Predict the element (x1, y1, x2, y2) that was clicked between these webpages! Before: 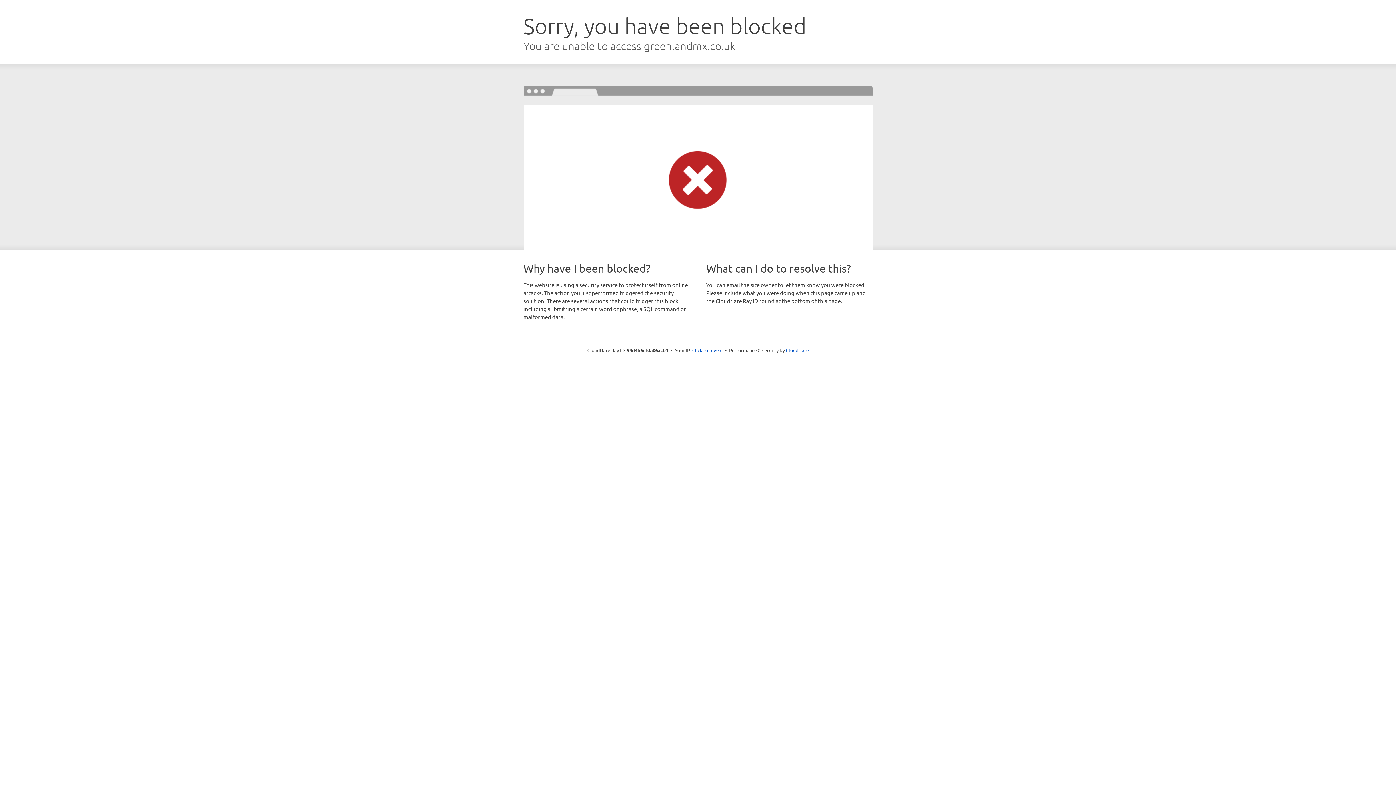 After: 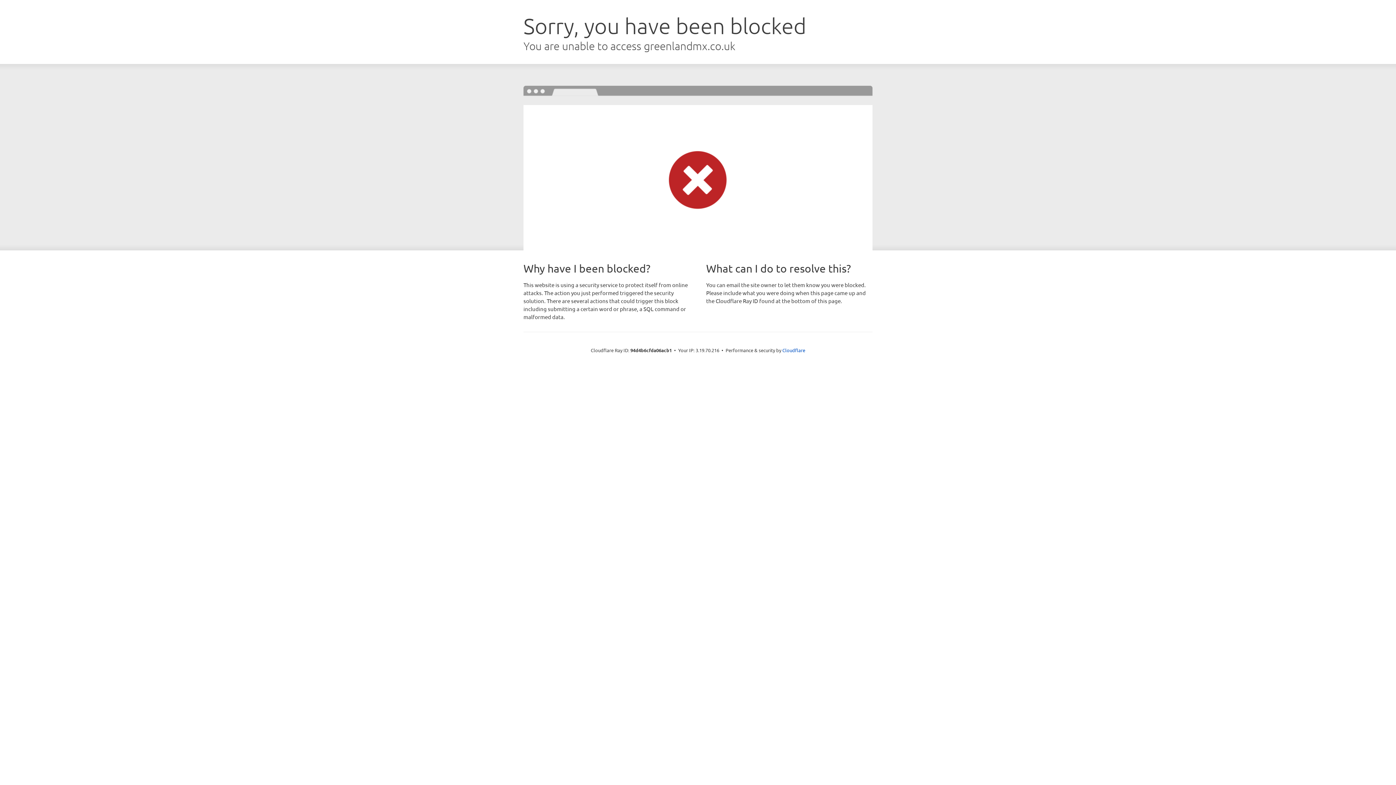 Action: label: Click to reveal bbox: (692, 346, 722, 353)